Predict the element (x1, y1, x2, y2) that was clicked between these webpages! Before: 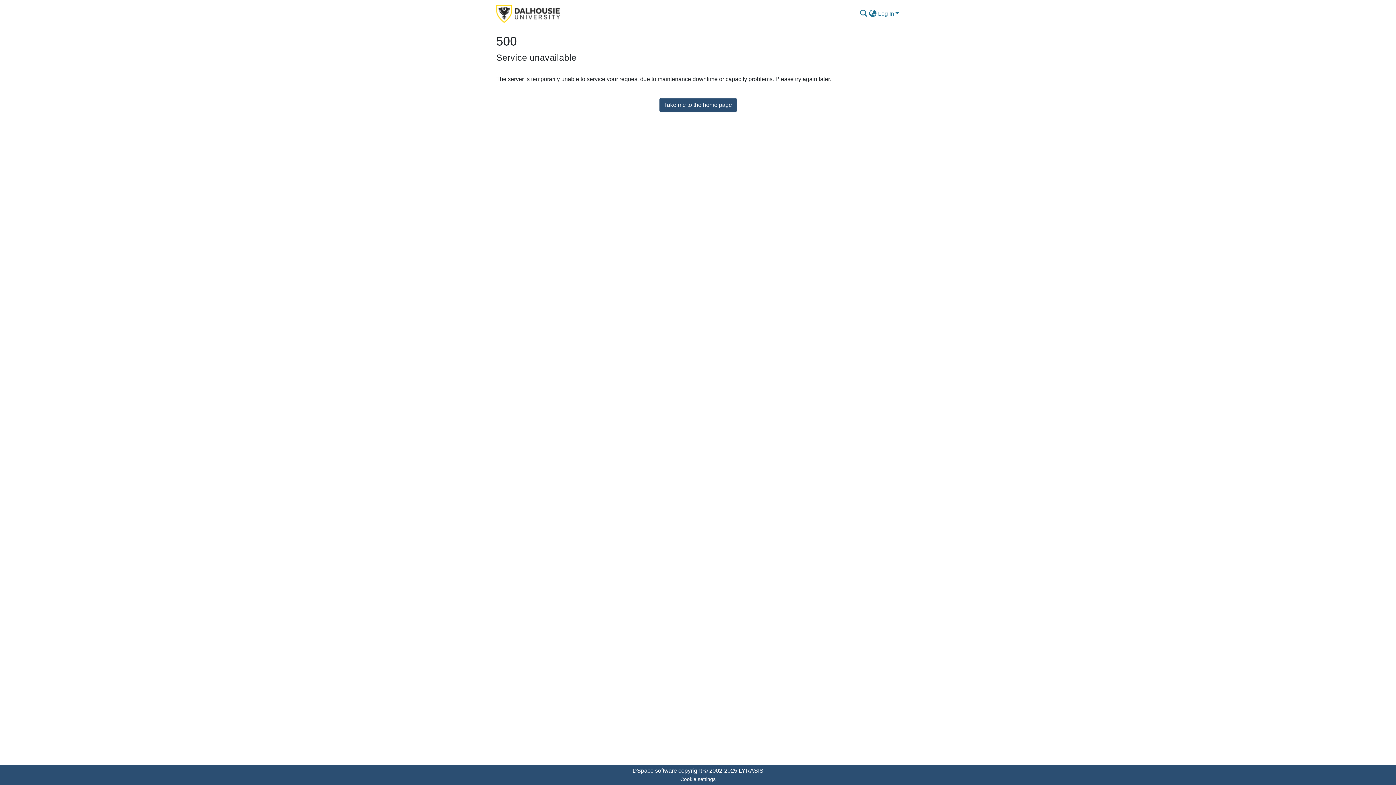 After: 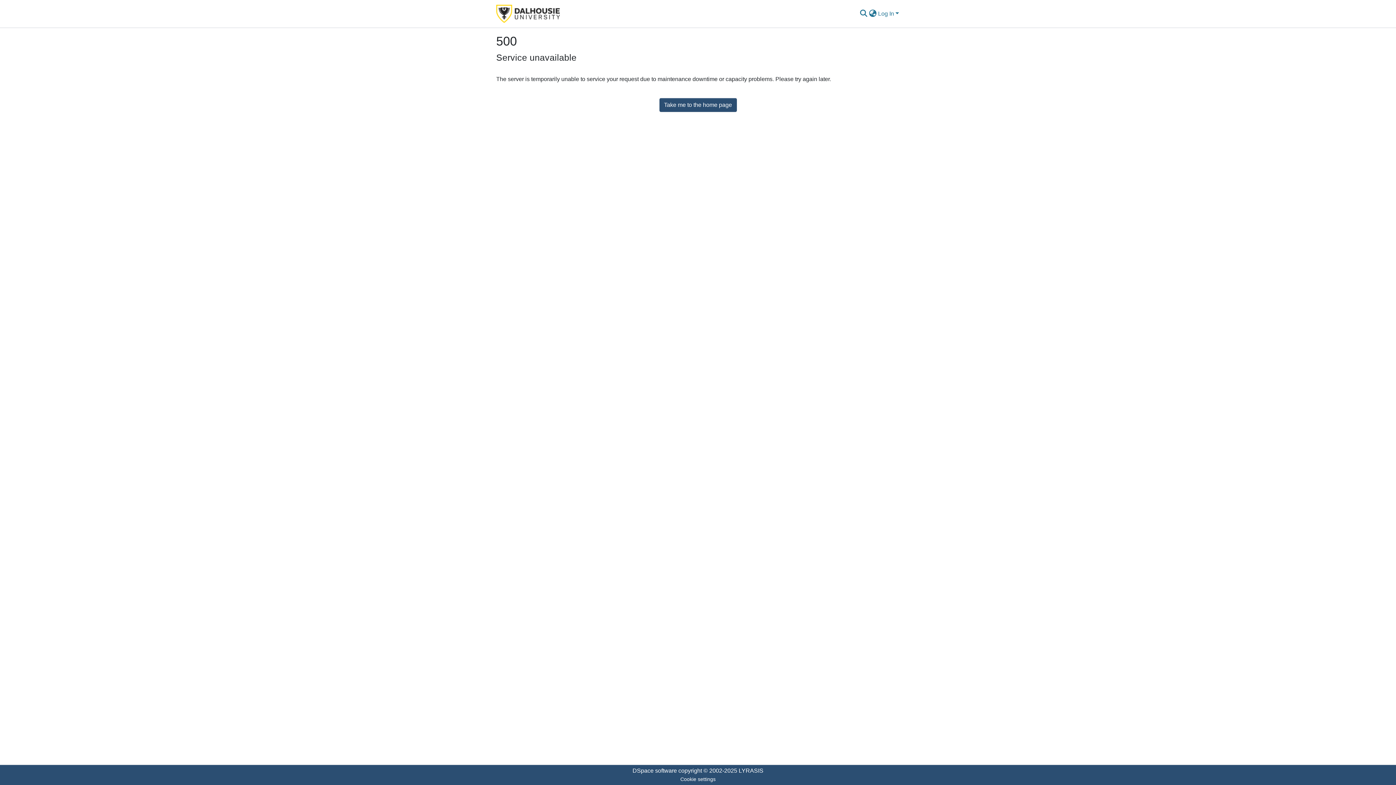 Action: bbox: (659, 98, 736, 111) label: Take me to the home page